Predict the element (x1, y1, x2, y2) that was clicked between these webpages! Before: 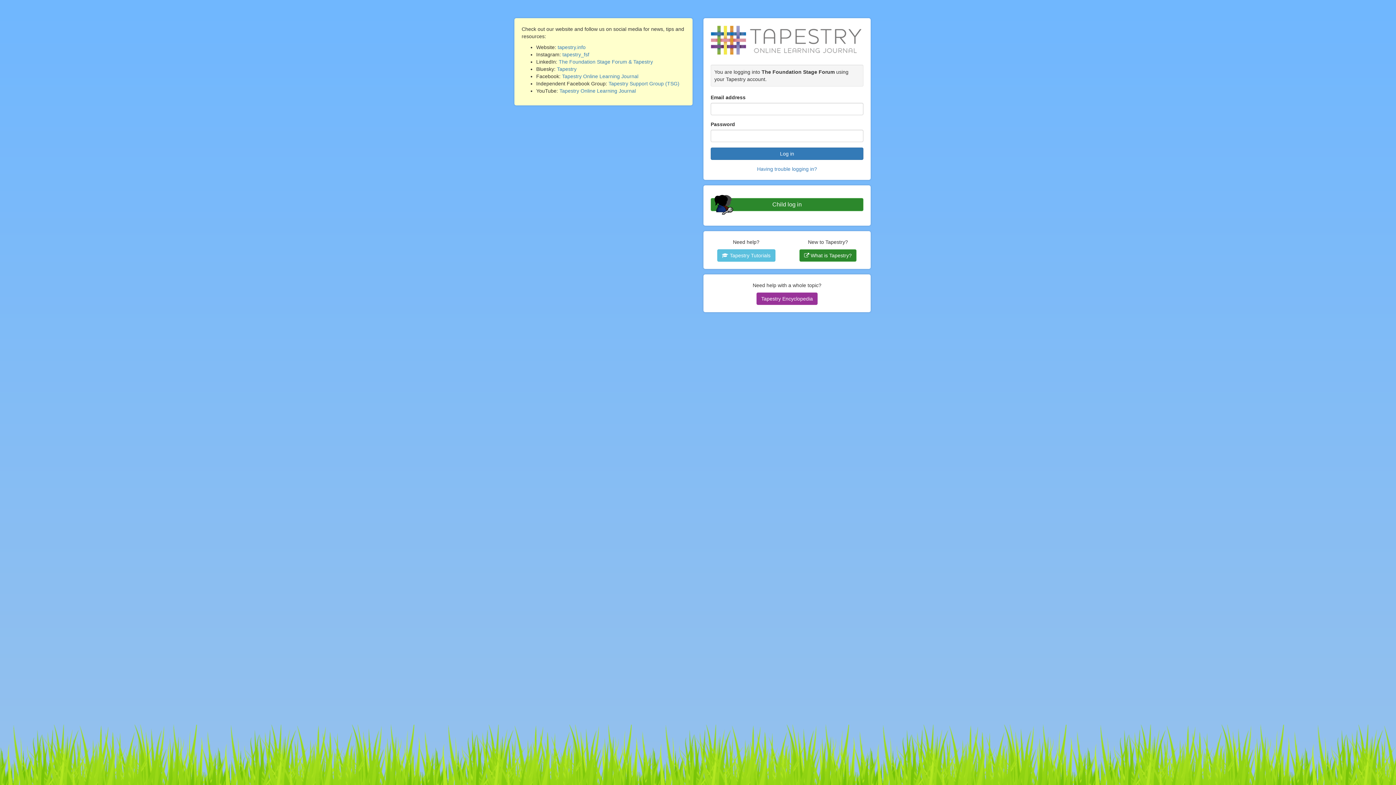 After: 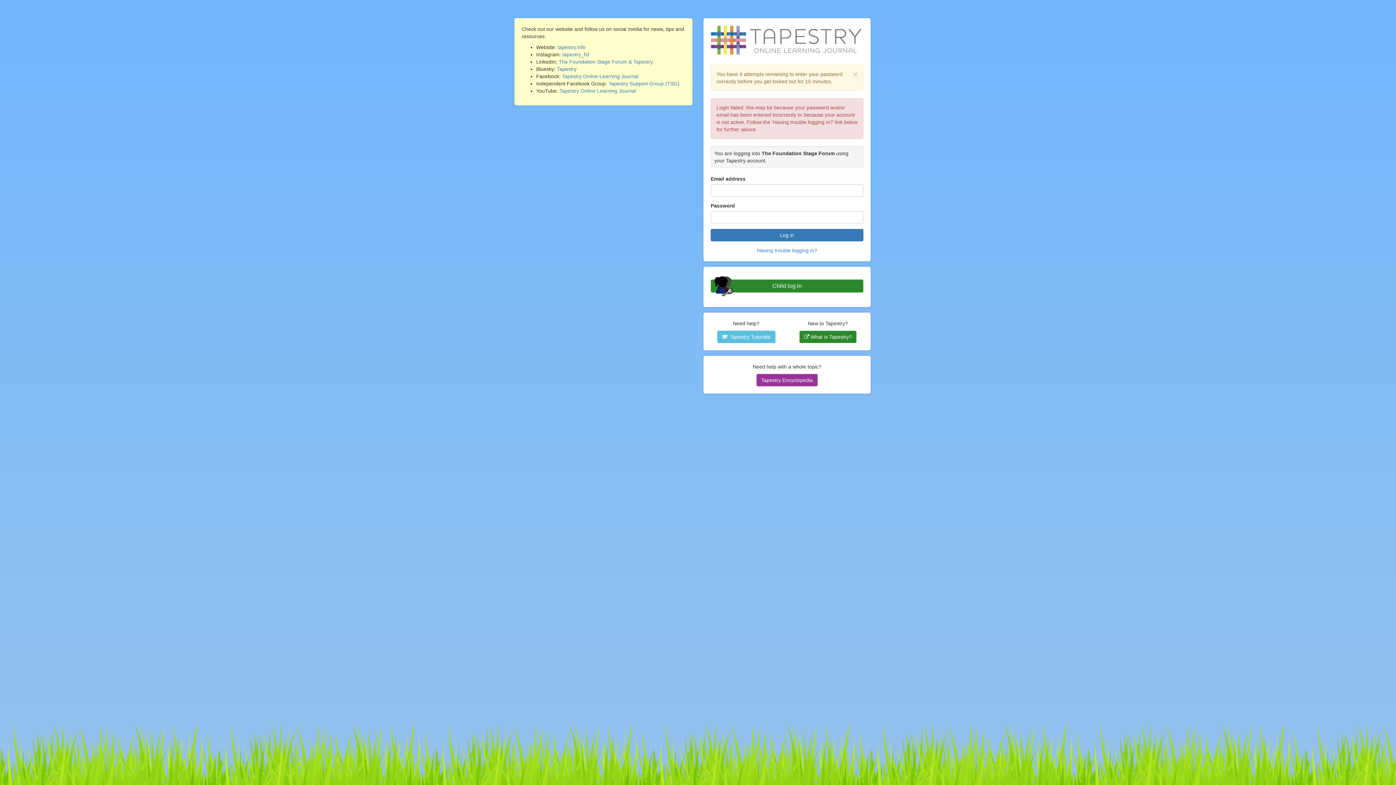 Action: bbox: (710, 147, 863, 160) label: Log in